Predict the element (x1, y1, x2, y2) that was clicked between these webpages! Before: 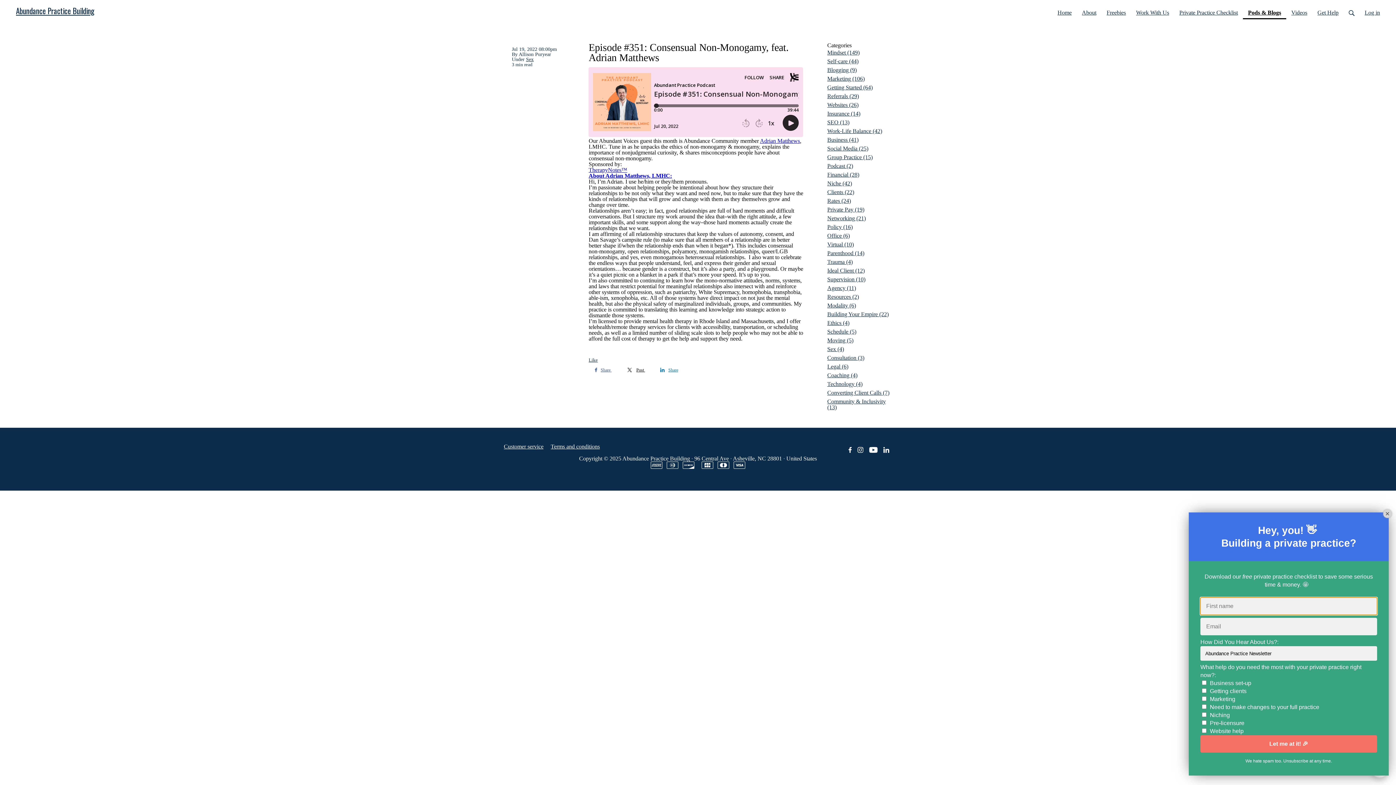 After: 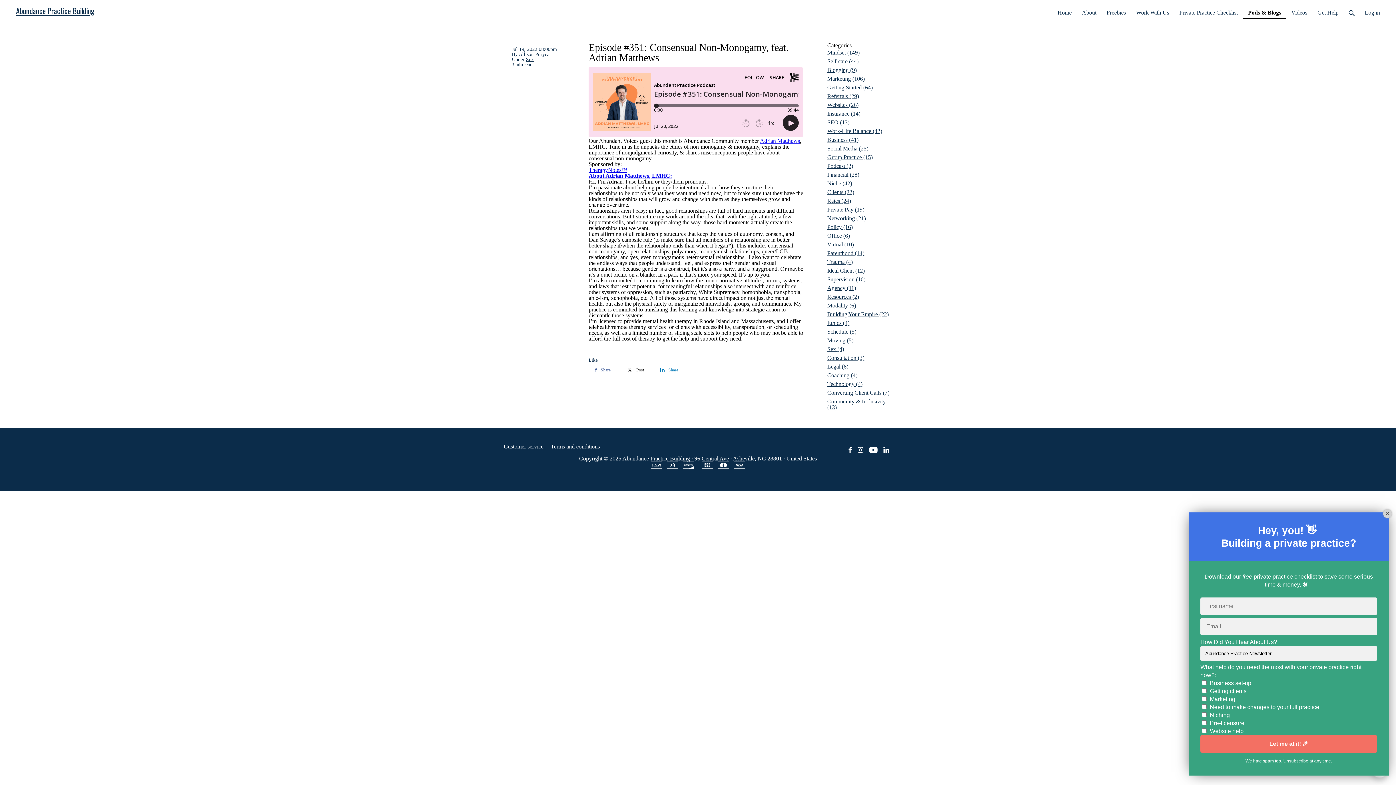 Action: label: About Adrian Matthews, LMHC: bbox: (588, 172, 672, 178)